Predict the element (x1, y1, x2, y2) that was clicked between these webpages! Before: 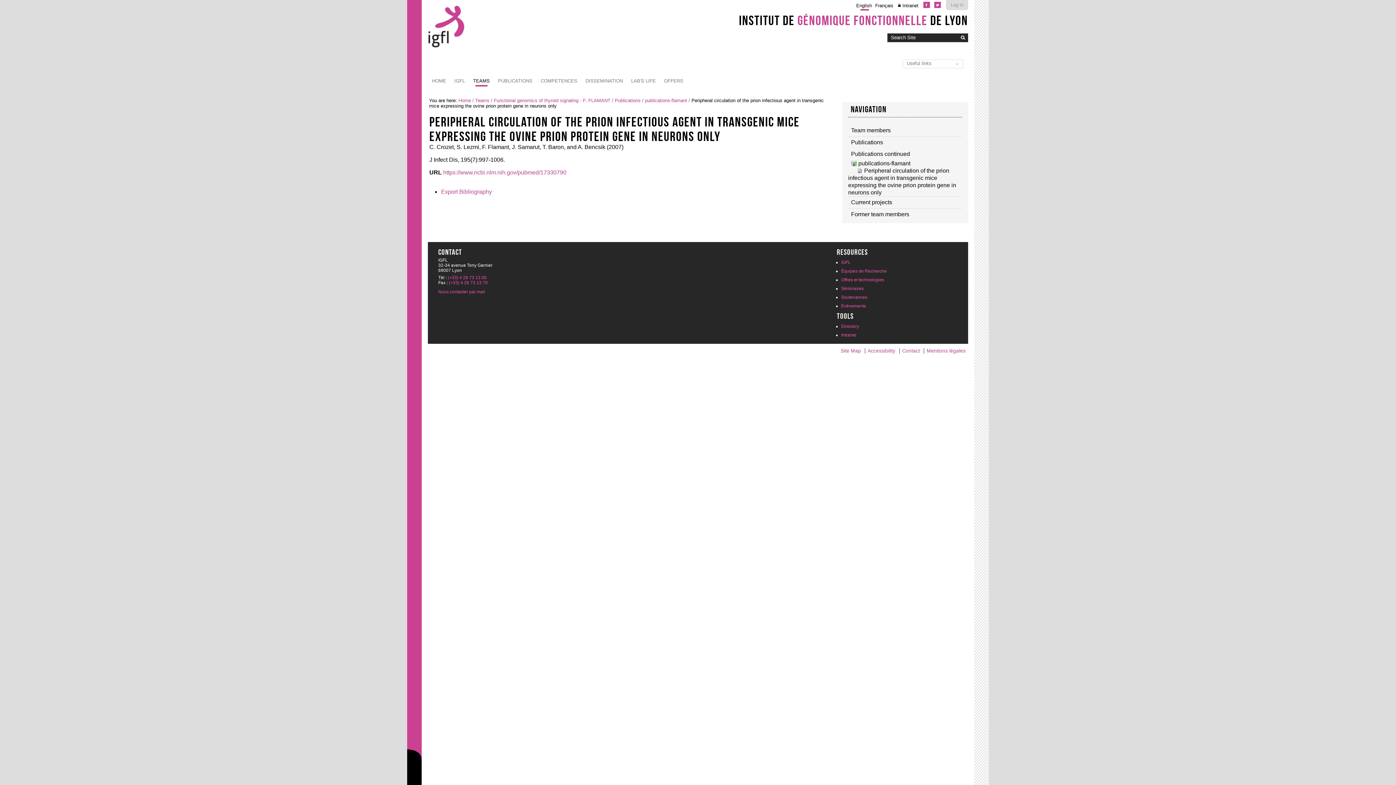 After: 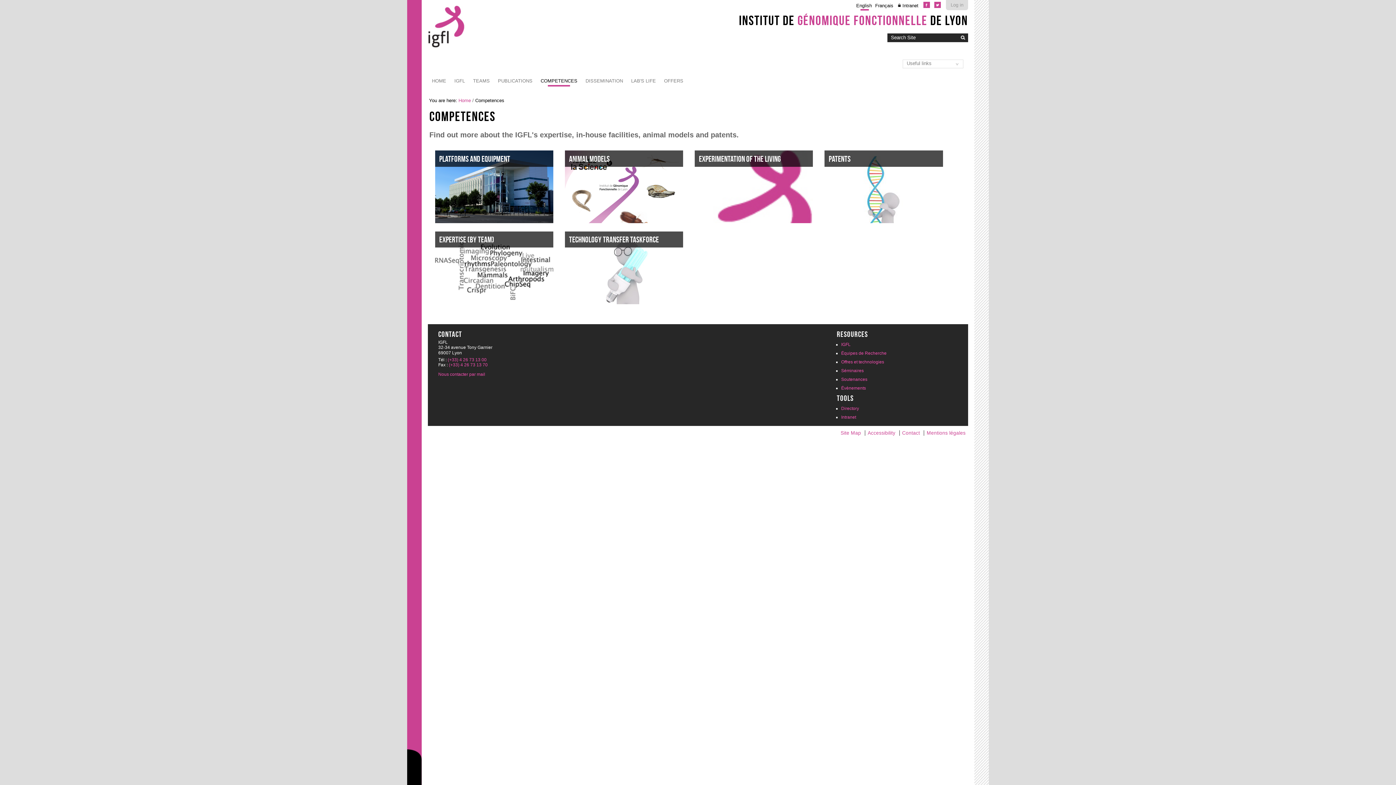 Action: label: COMPETENCES bbox: (536, 74, 581, 87)